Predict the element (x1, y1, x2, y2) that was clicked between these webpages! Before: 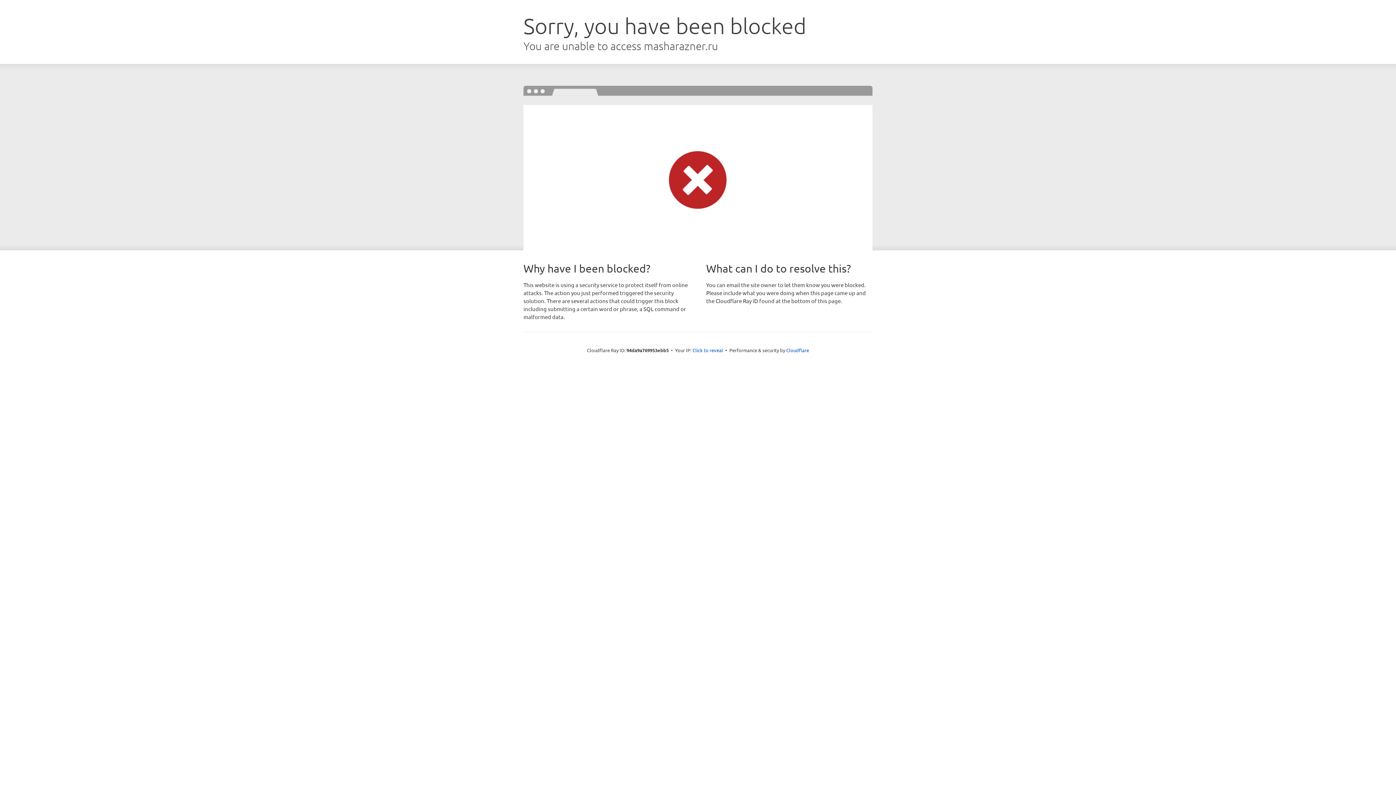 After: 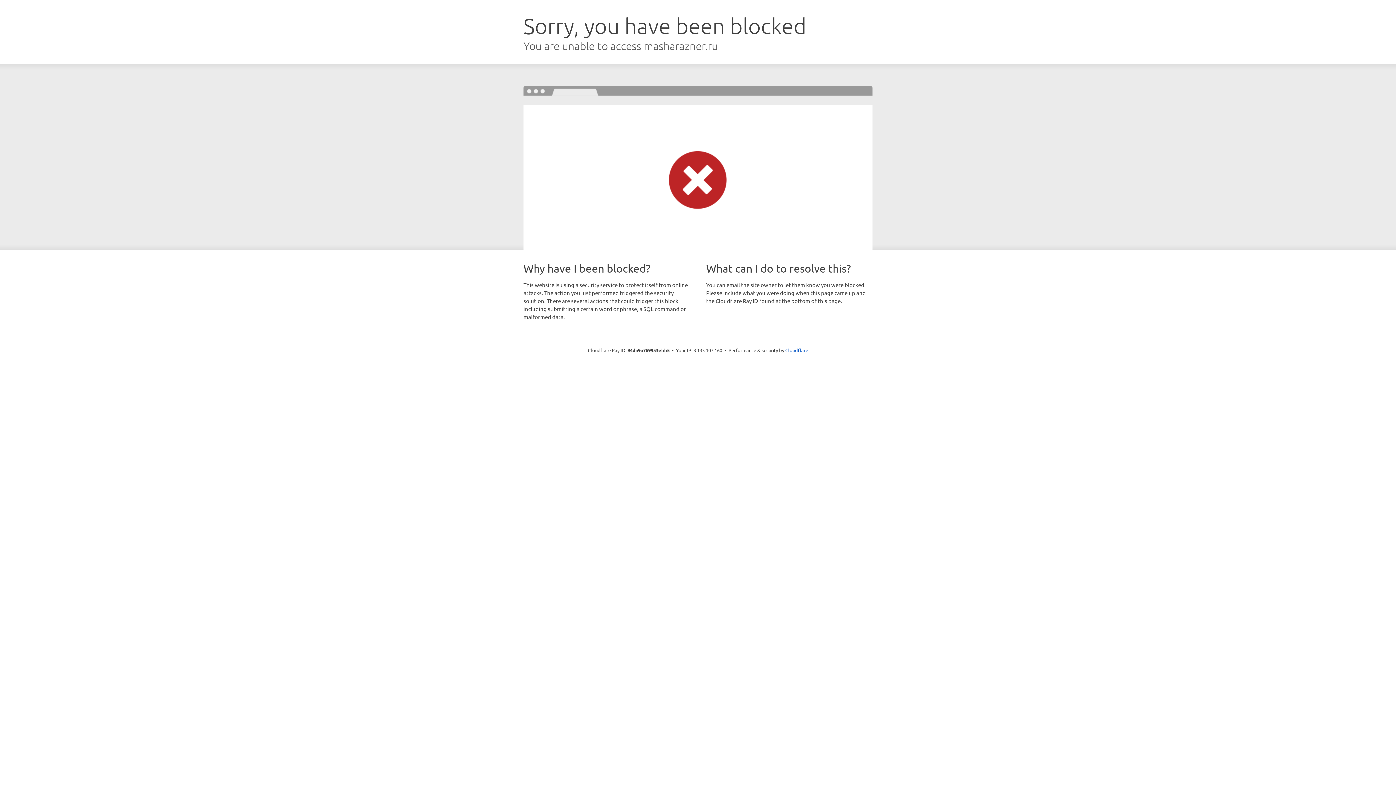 Action: bbox: (692, 346, 723, 353) label: Click to reveal